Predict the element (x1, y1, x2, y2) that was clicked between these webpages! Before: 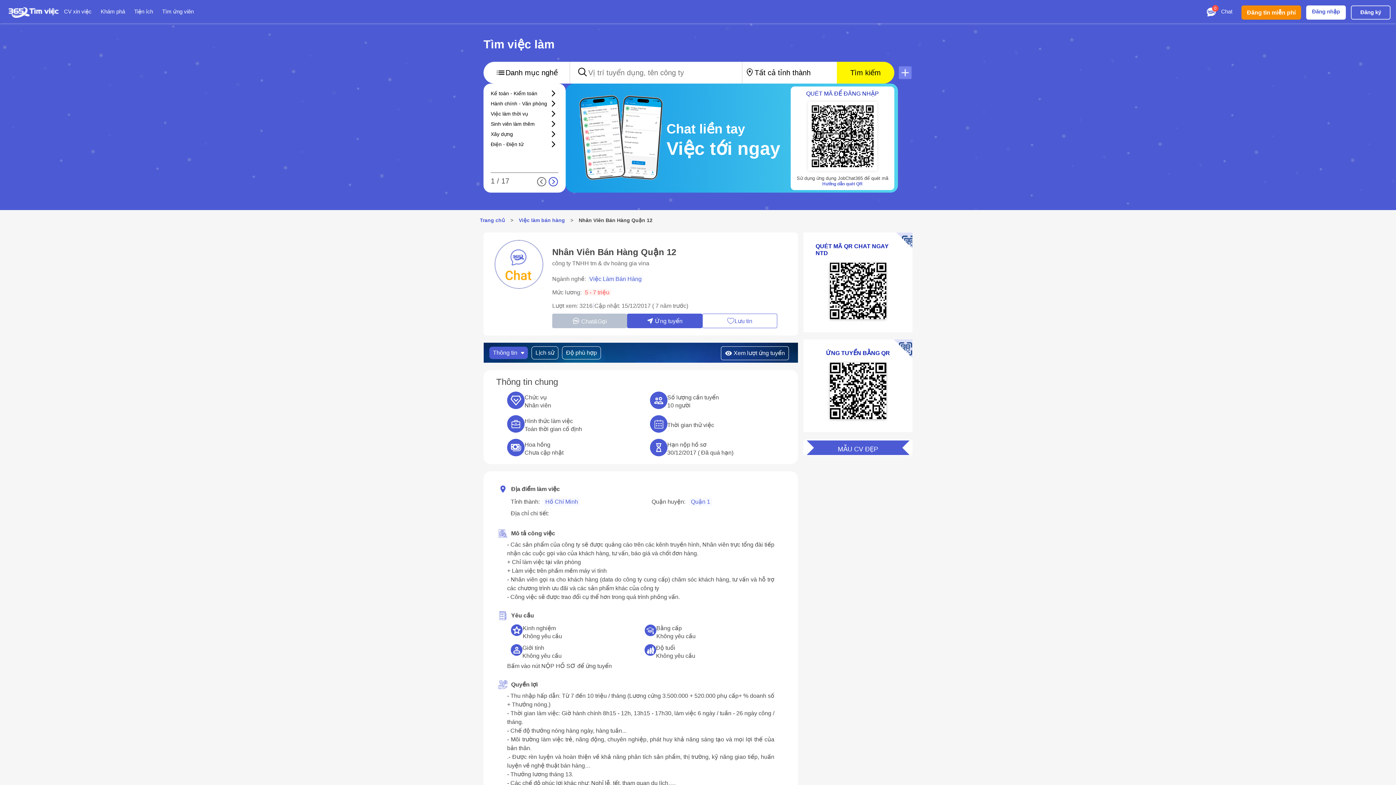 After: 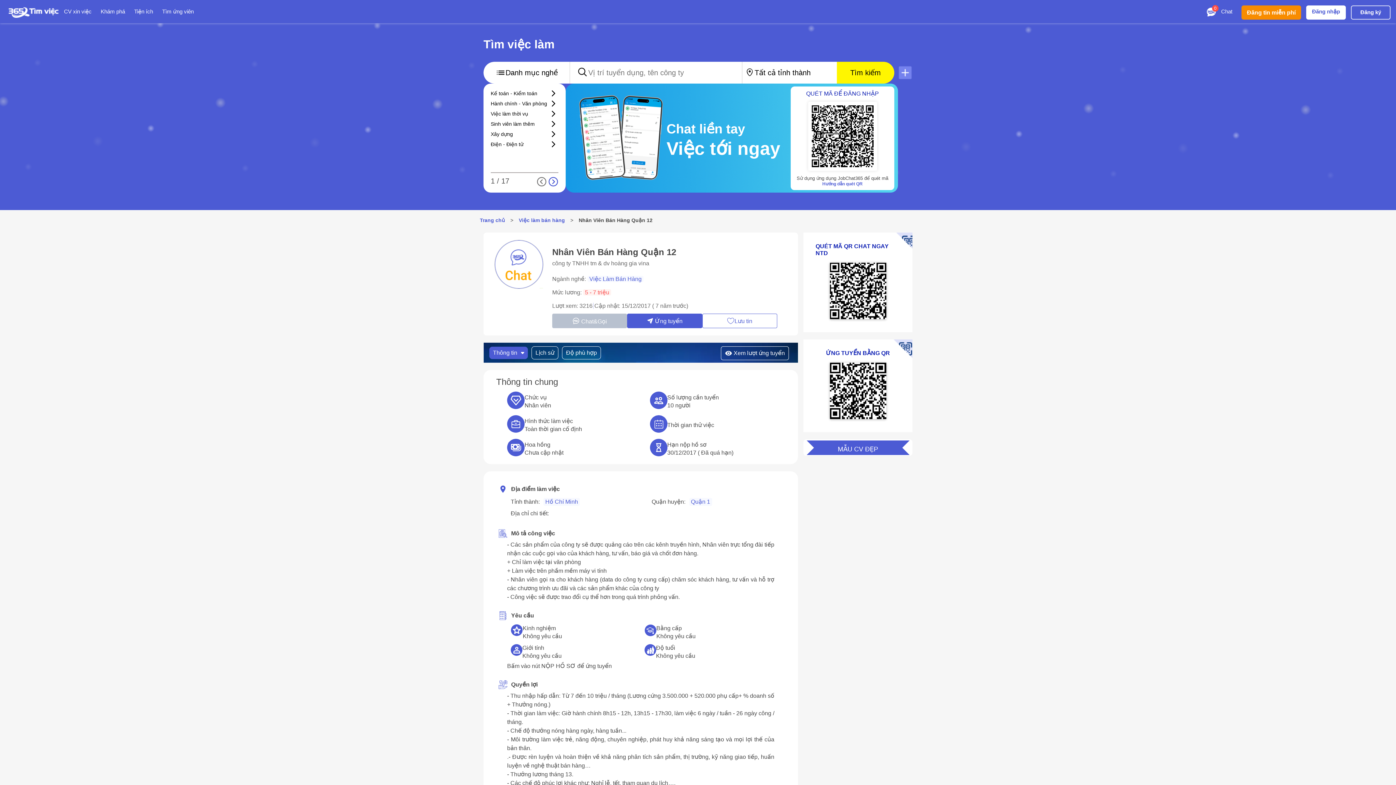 Action: label: Quận 1 bbox: (689, 498, 712, 506)